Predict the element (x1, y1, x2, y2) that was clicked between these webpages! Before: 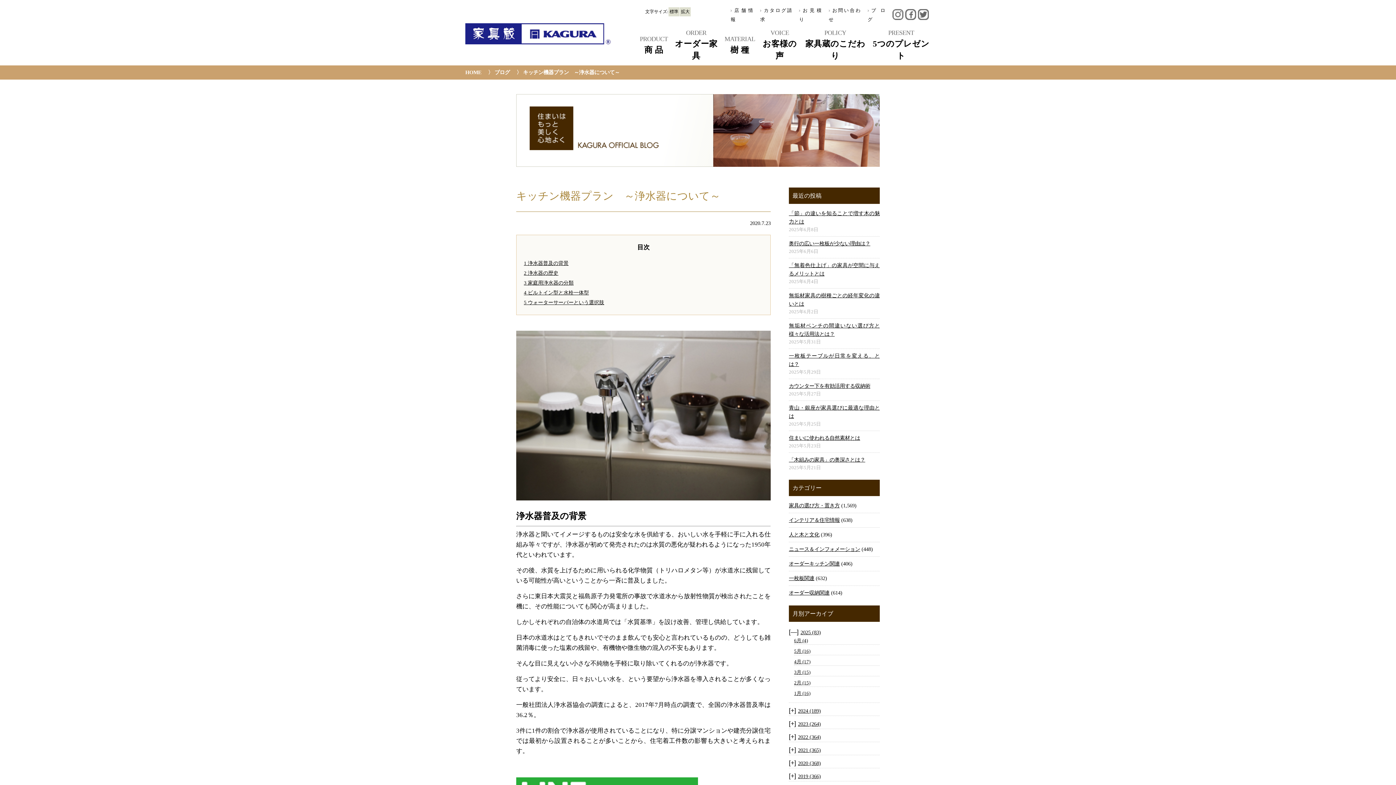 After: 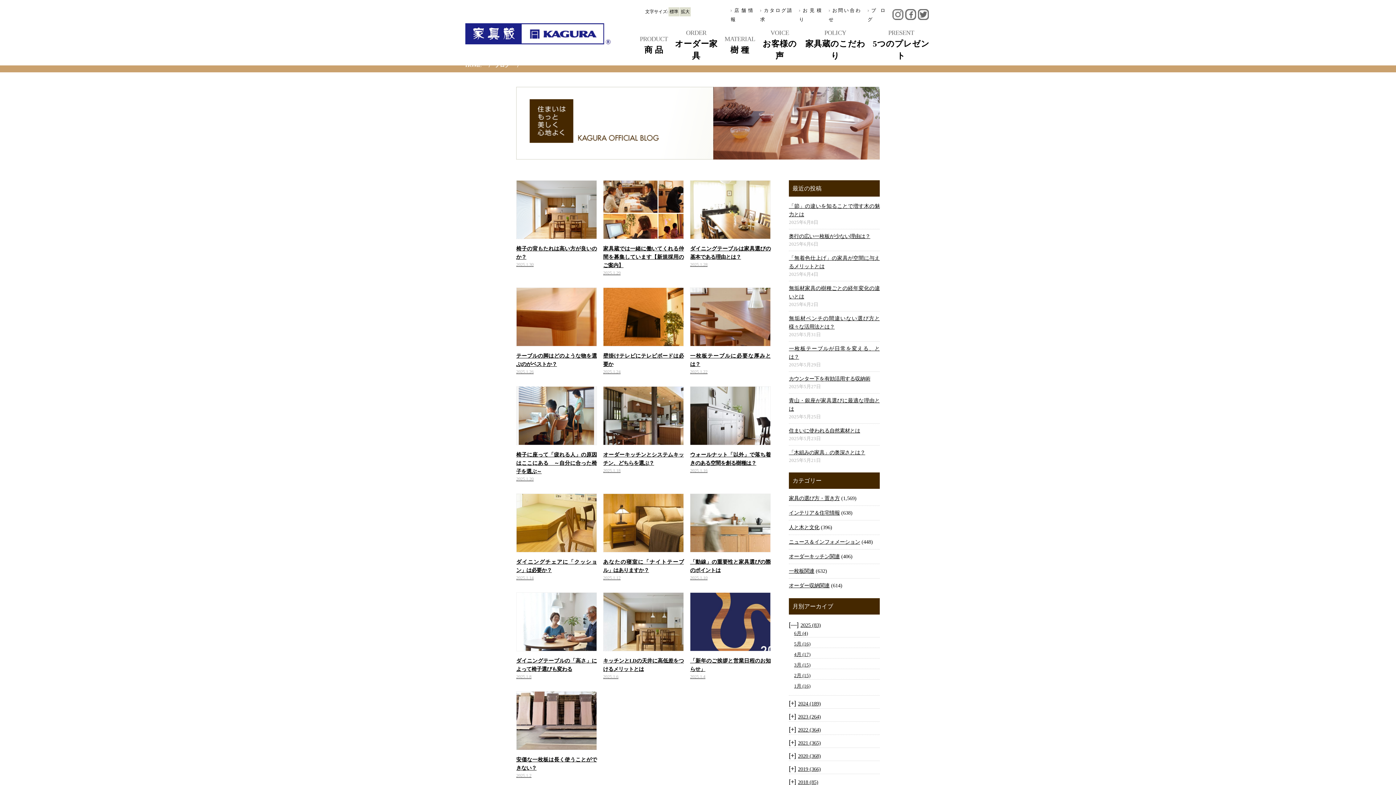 Action: bbox: (794, 690, 810, 696) label: 1月 (16)